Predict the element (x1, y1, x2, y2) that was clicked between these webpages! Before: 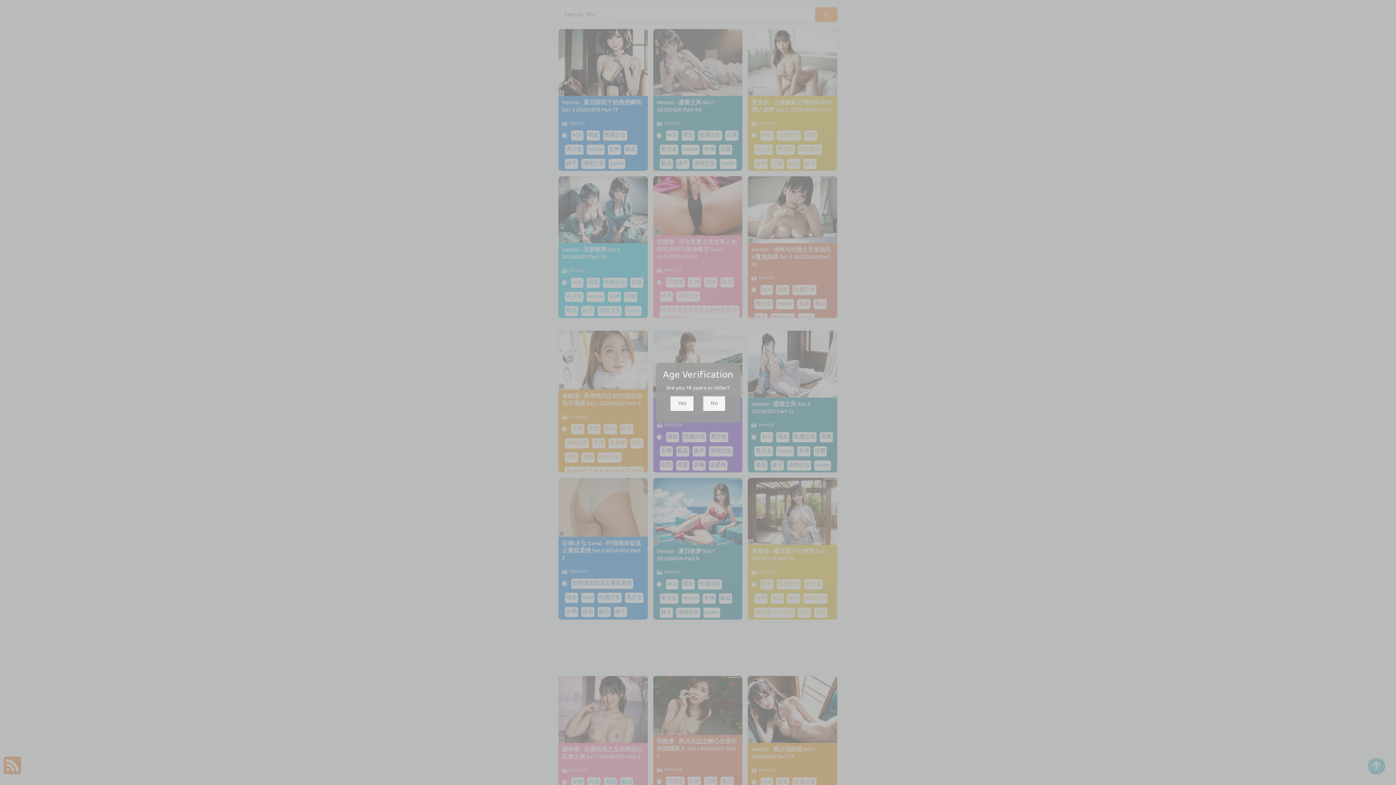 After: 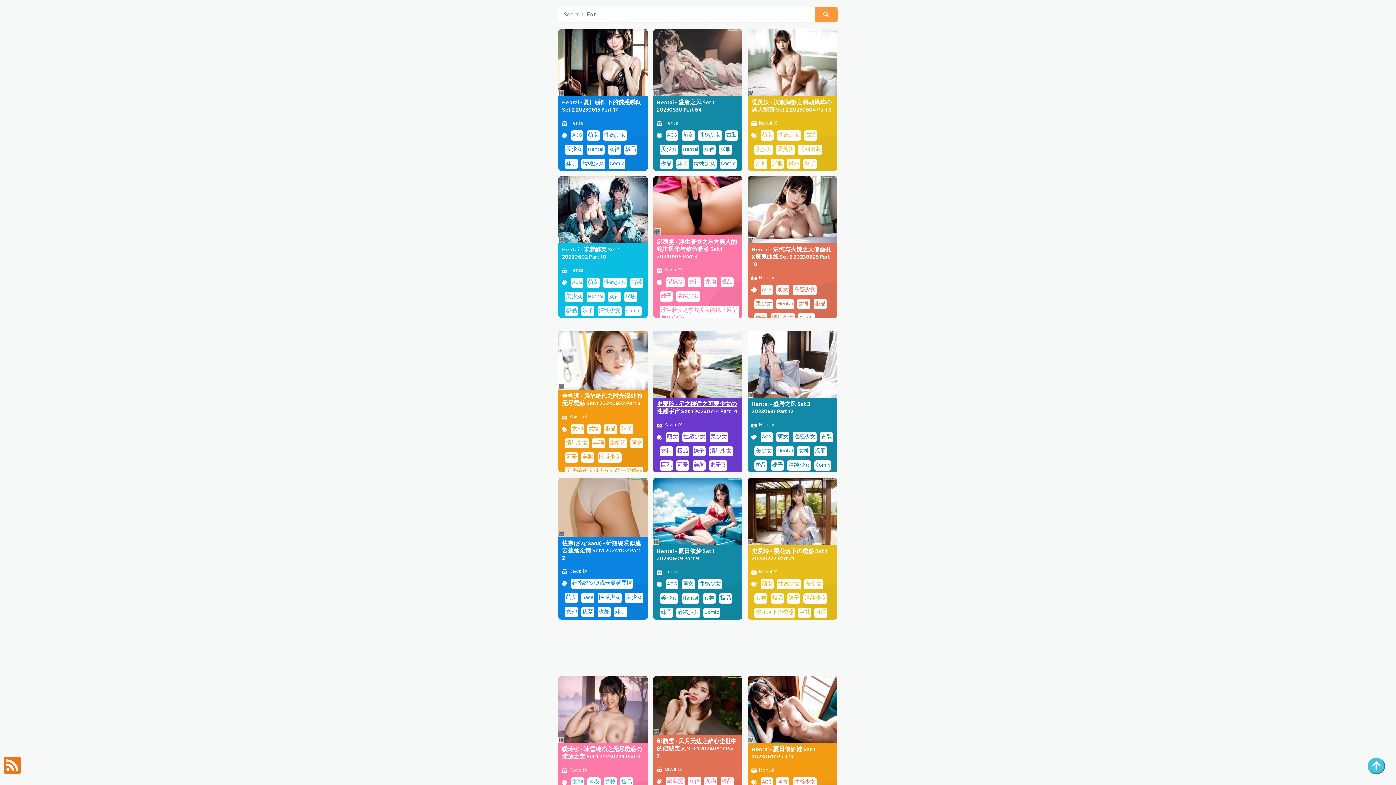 Action: label: Yes bbox: (670, 395, 694, 411)